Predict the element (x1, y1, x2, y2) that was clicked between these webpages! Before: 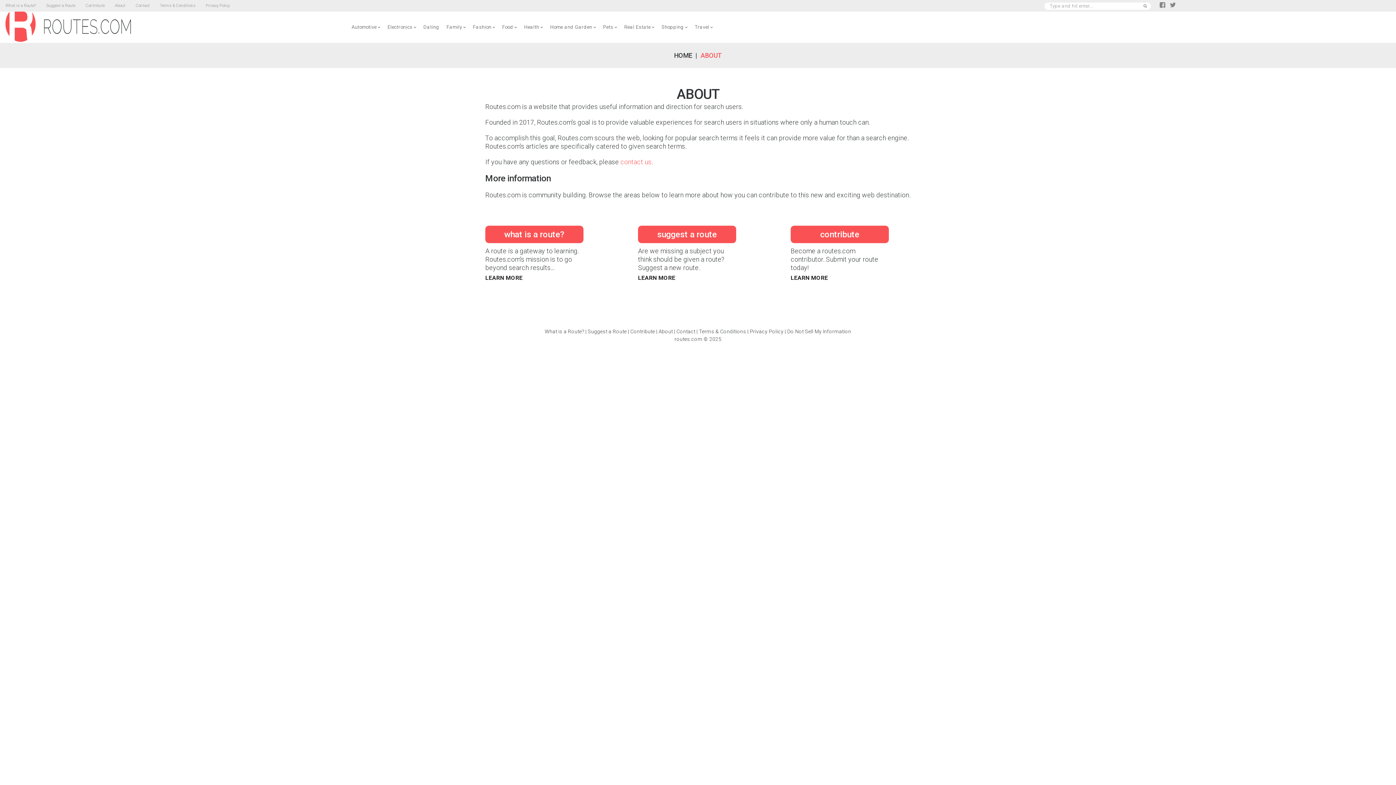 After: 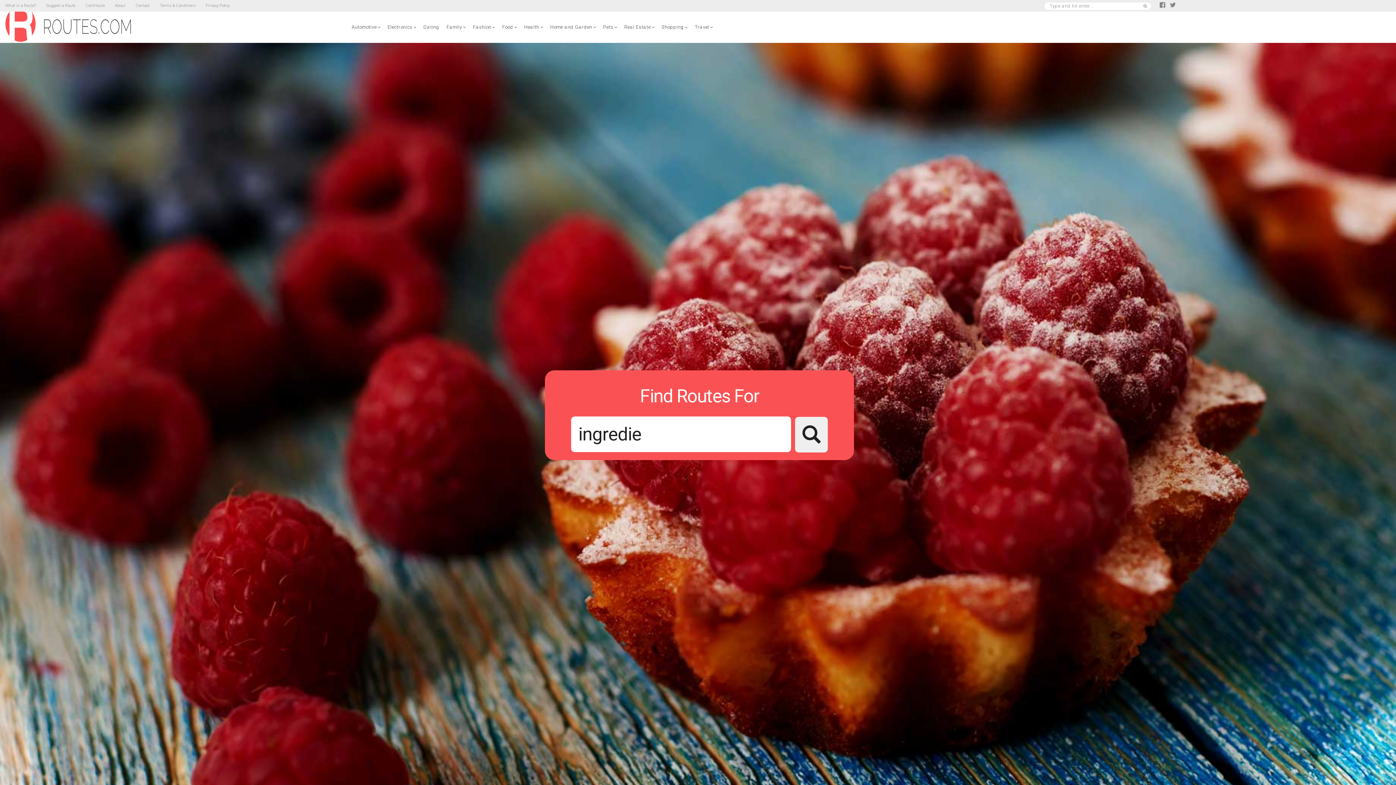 Action: label: Food bbox: (502, 14, 513, 39)